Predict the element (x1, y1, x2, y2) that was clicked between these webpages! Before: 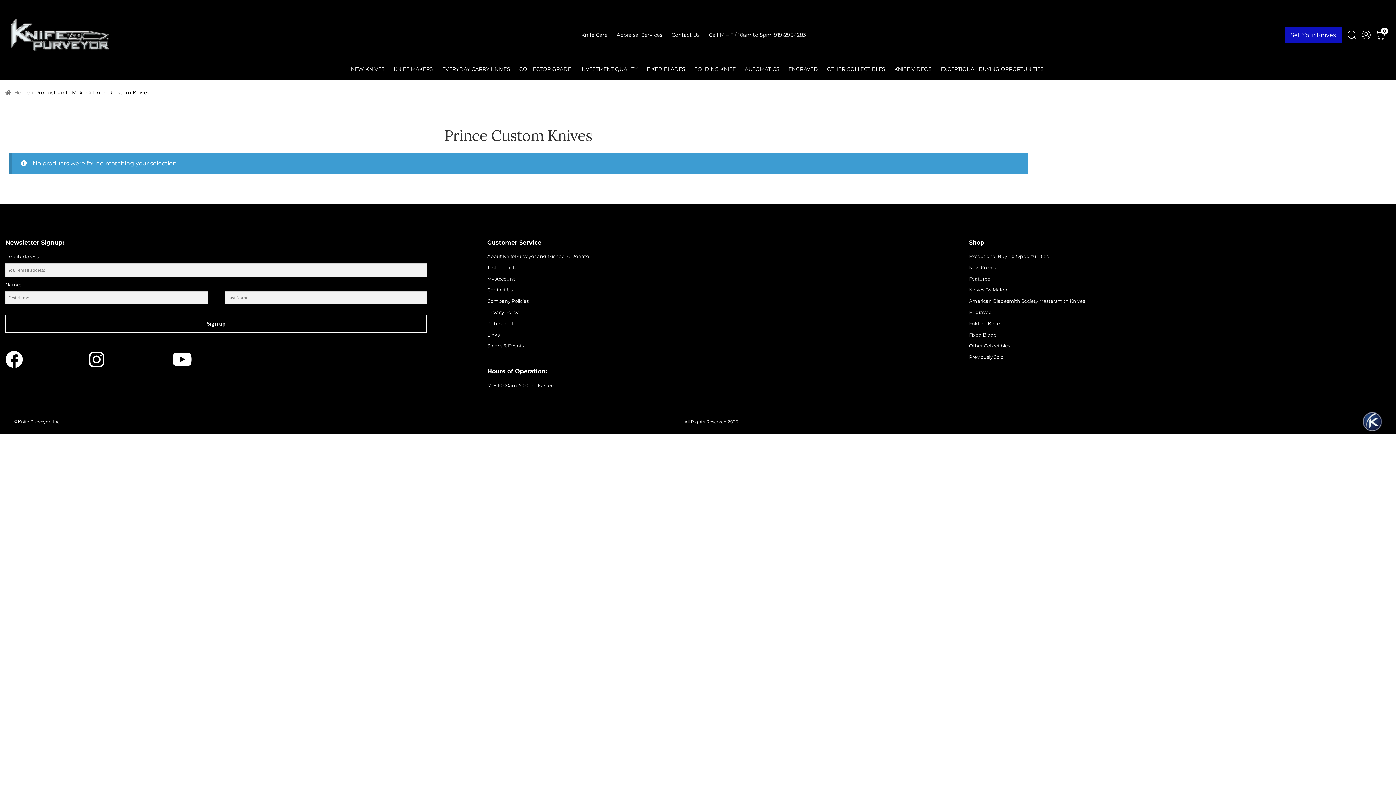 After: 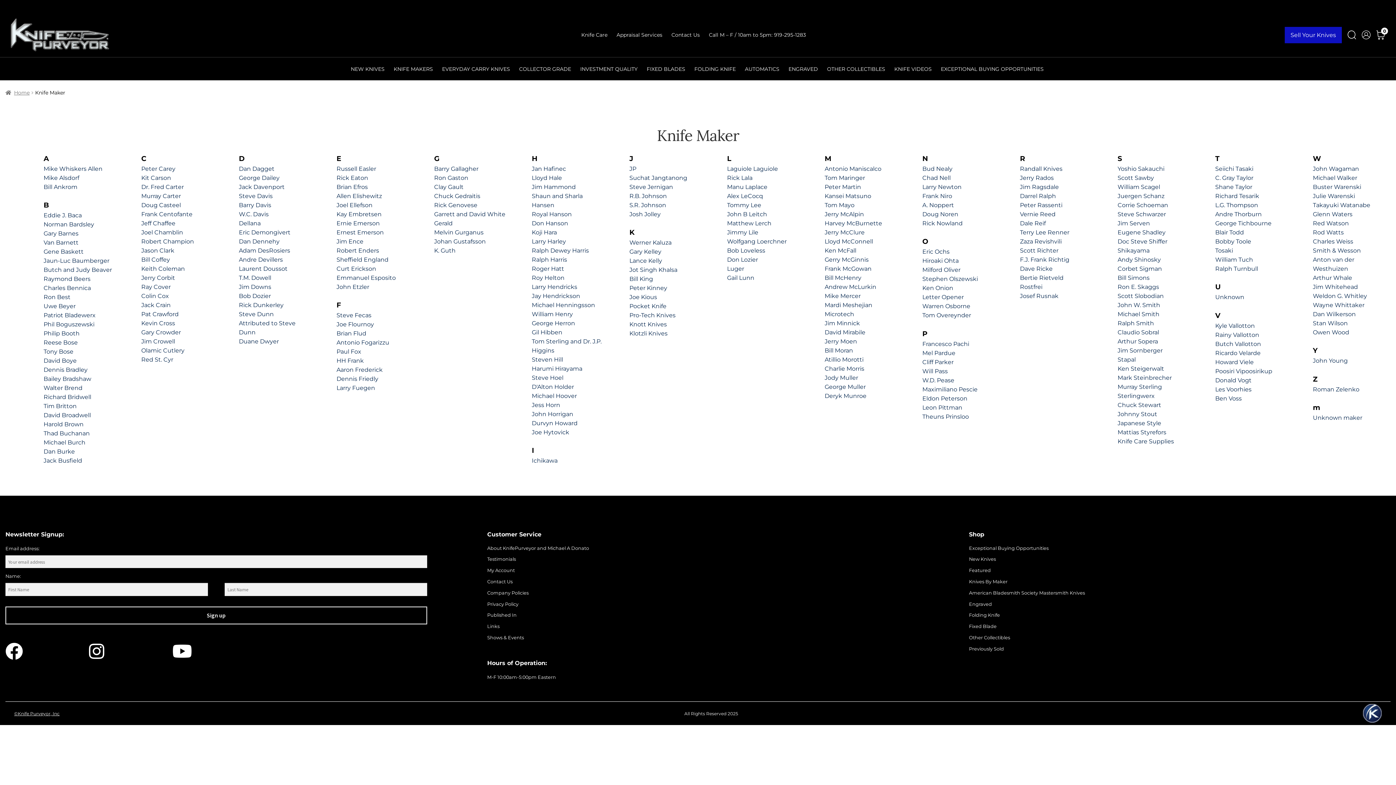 Action: label: KNIFE MAKERS bbox: (390, 61, 436, 76)